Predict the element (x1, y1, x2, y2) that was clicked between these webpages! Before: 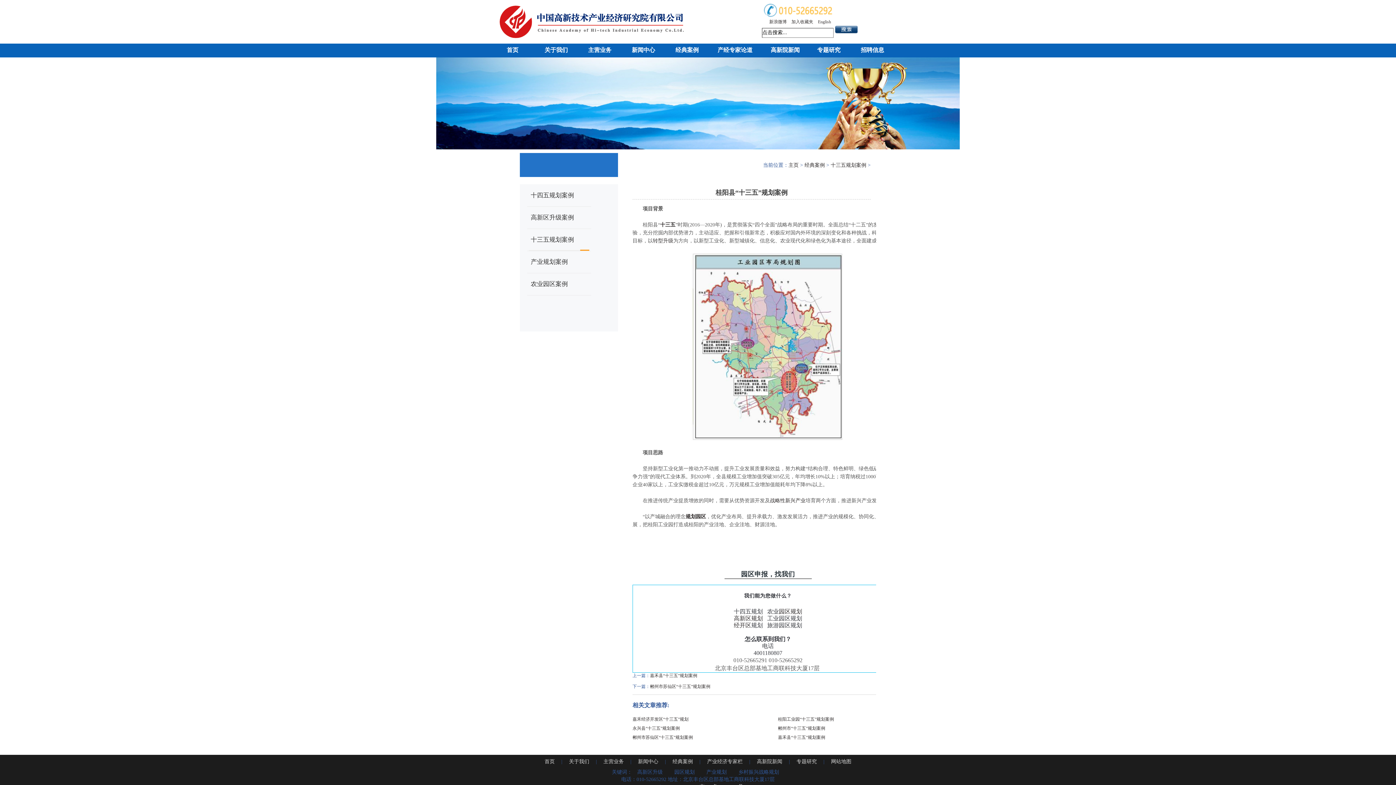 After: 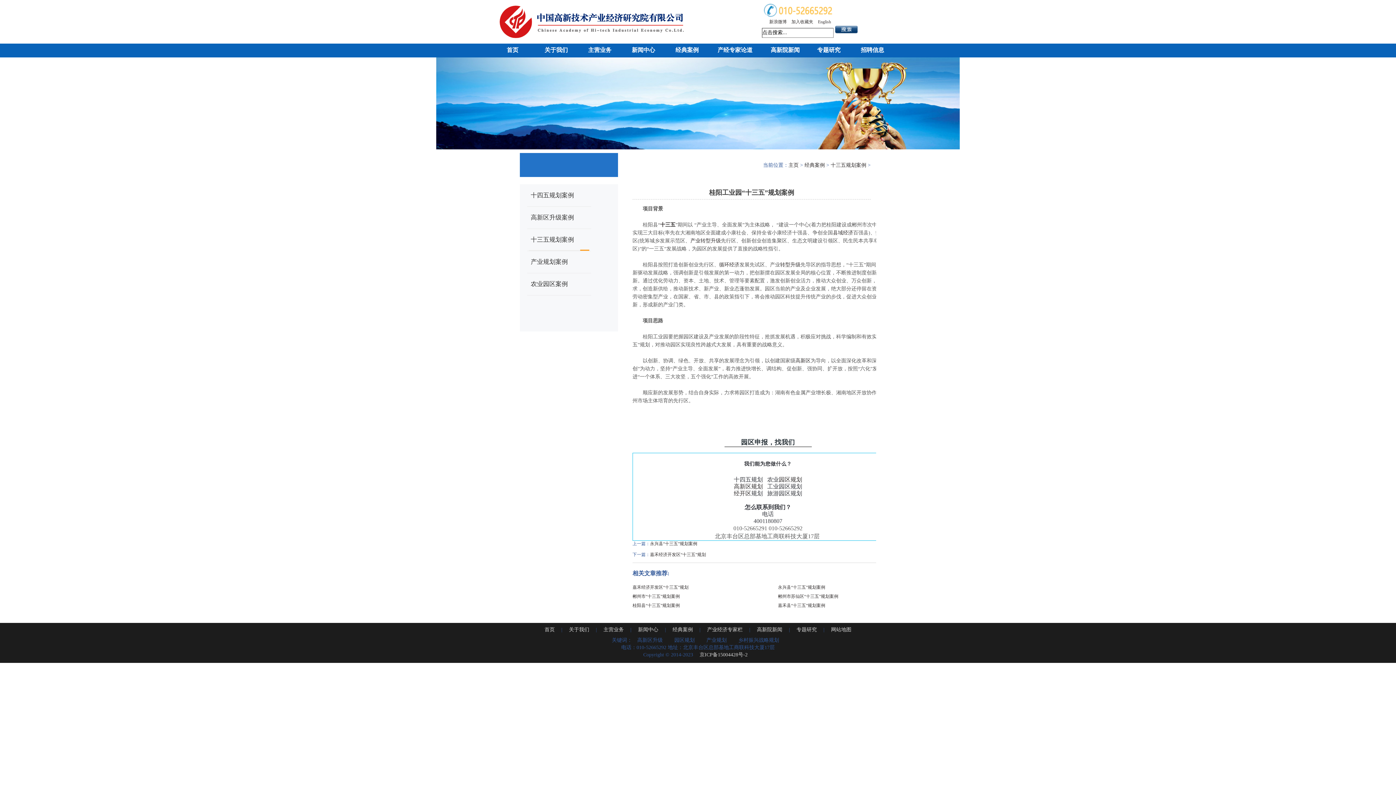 Action: label: 桂阳工业园“十三五”规划案例 bbox: (778, 717, 834, 722)